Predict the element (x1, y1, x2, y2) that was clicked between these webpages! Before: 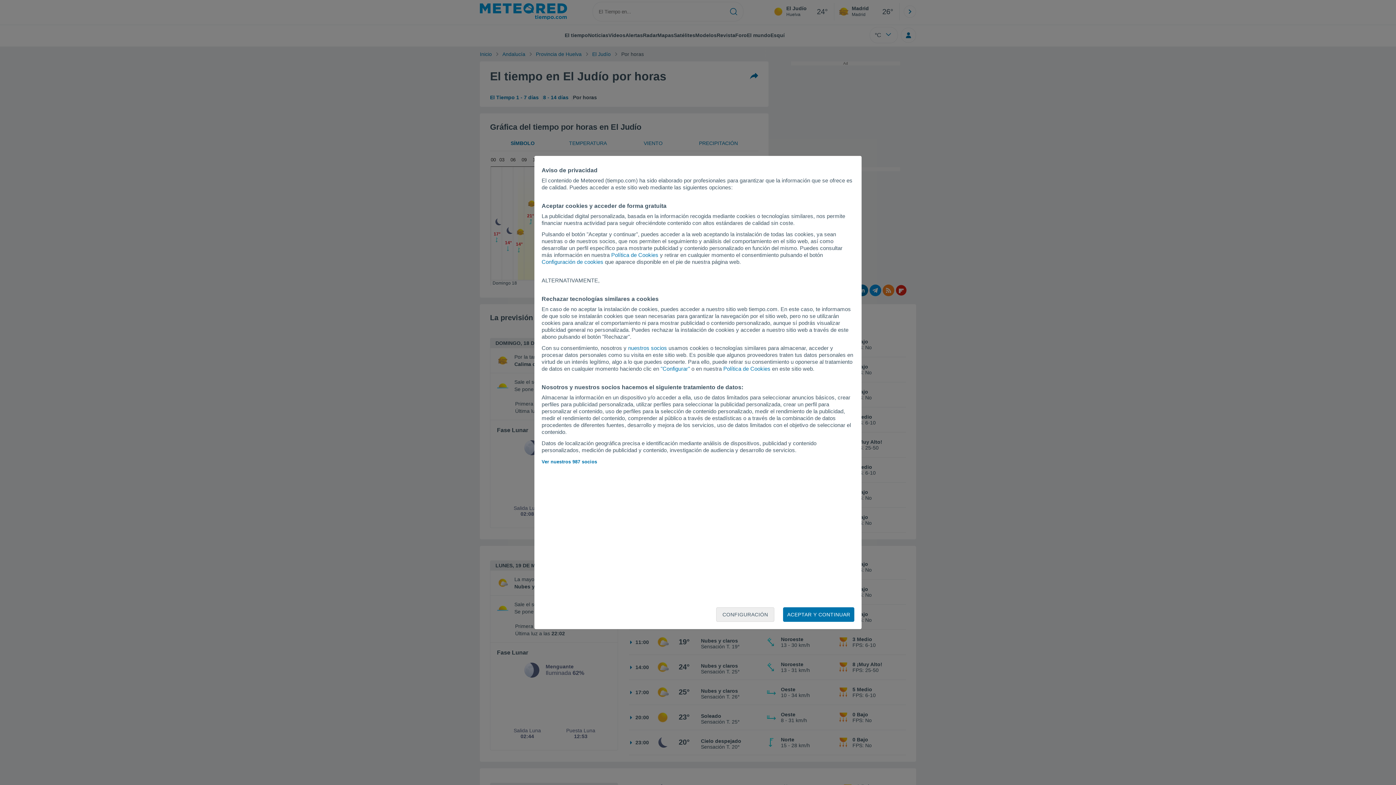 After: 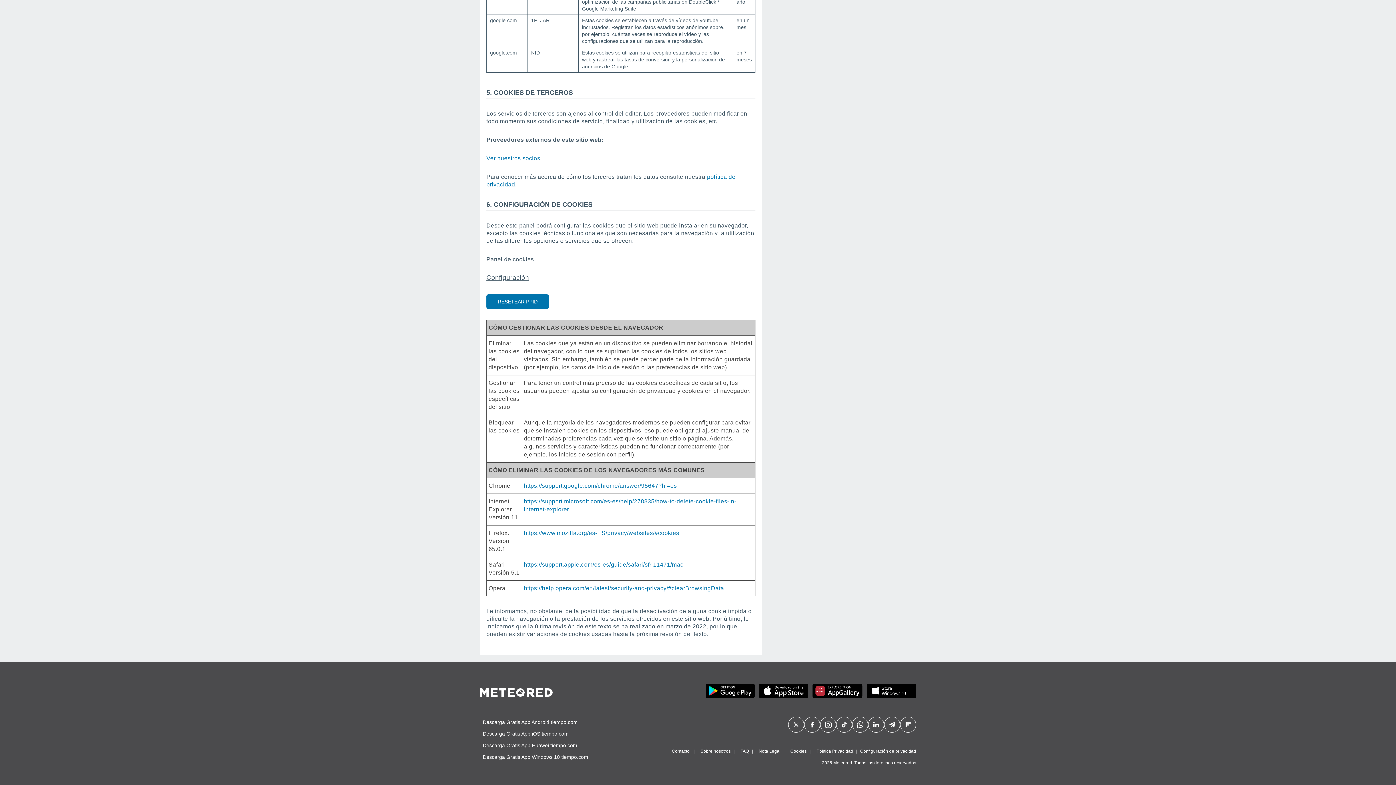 Action: label: Política de Cookies bbox: (611, 252, 658, 258)